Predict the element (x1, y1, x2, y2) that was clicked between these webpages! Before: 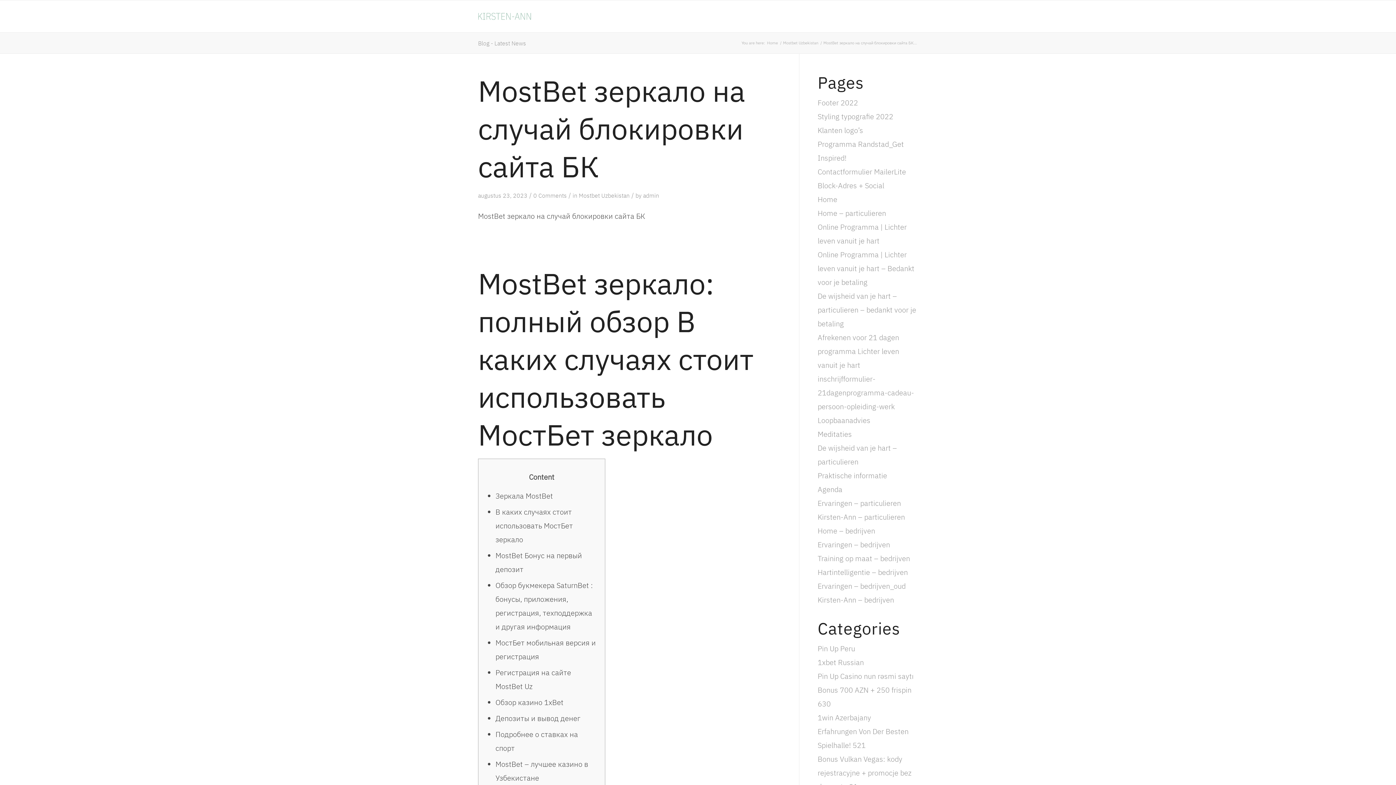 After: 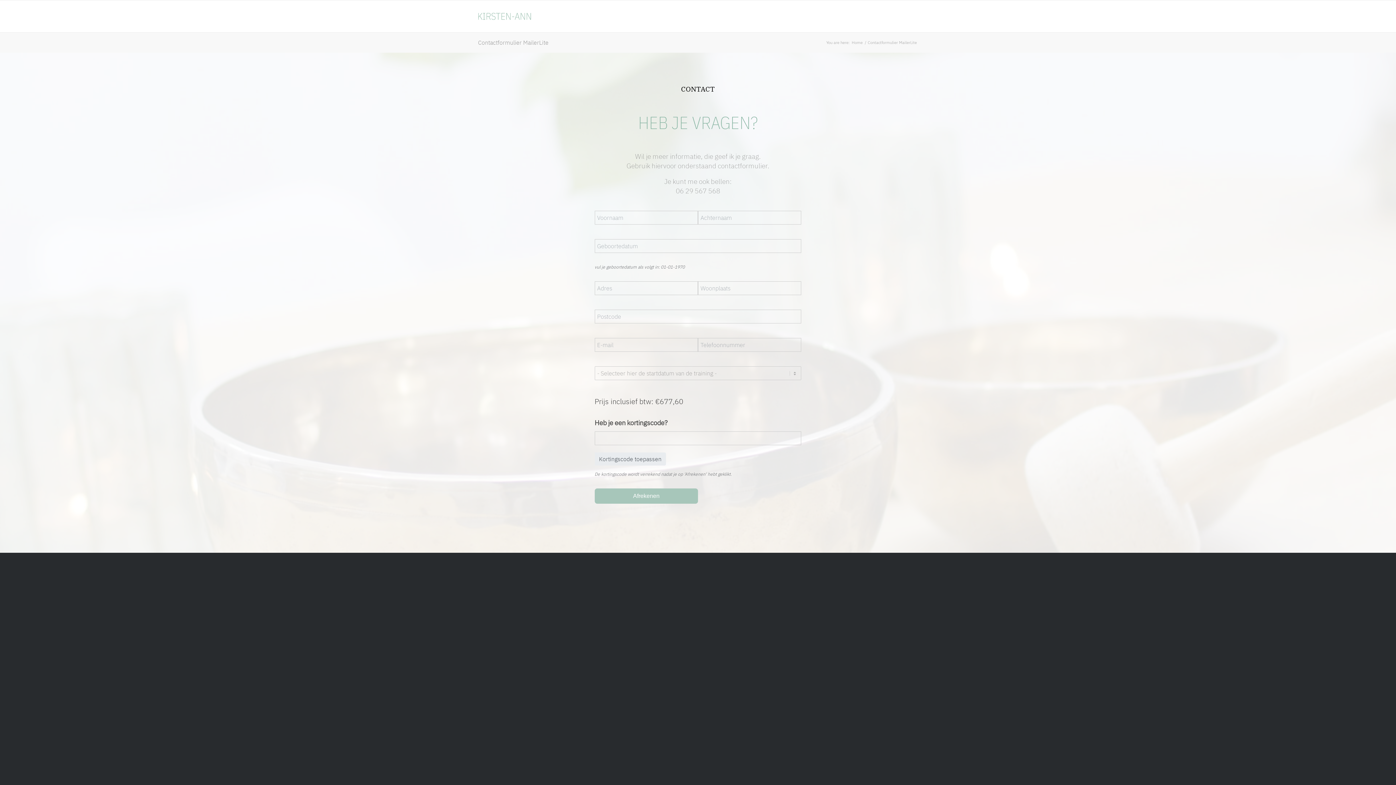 Action: bbox: (817, 166, 906, 176) label: Contactformulier MailerLite